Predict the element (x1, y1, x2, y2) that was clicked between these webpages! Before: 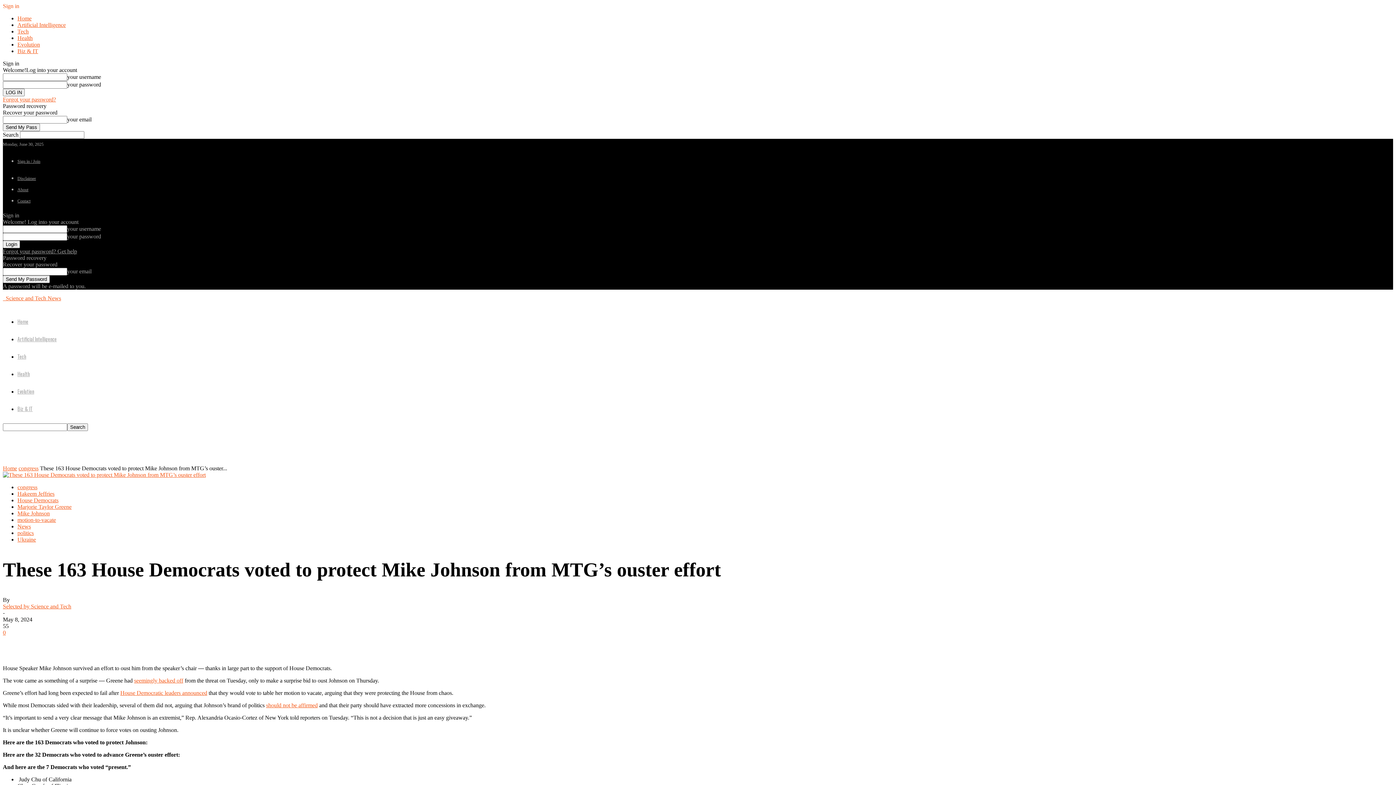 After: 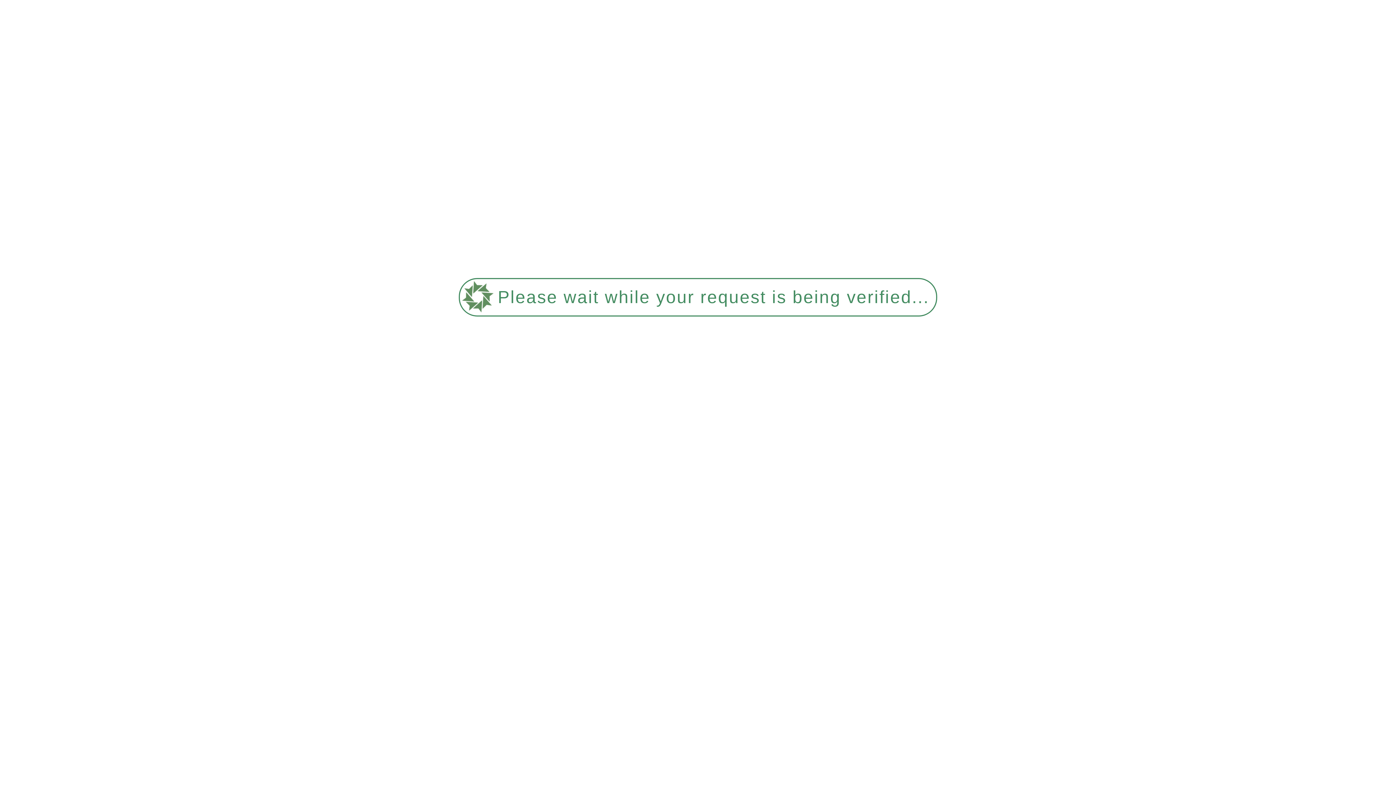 Action: bbox: (17, 335, 56, 342) label: Artificial Intelligence